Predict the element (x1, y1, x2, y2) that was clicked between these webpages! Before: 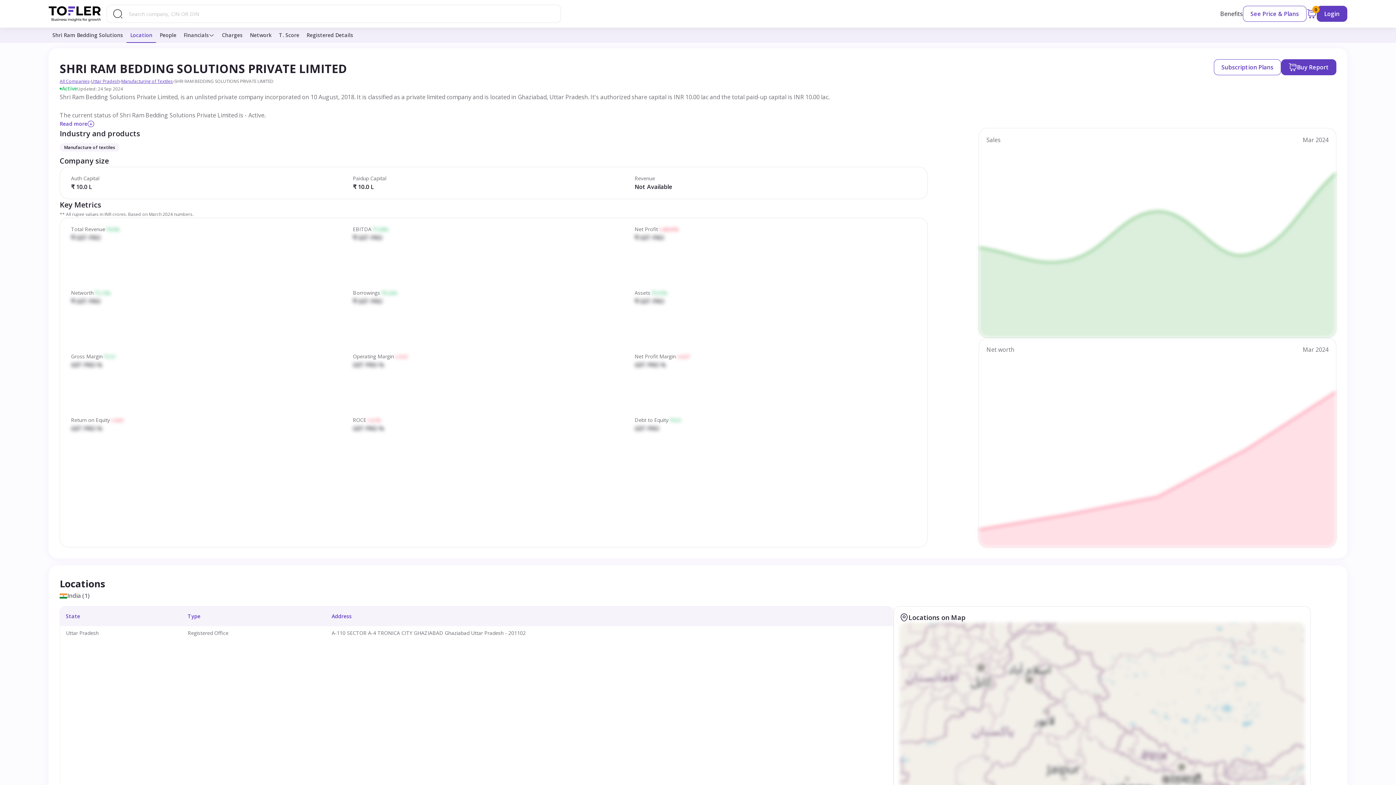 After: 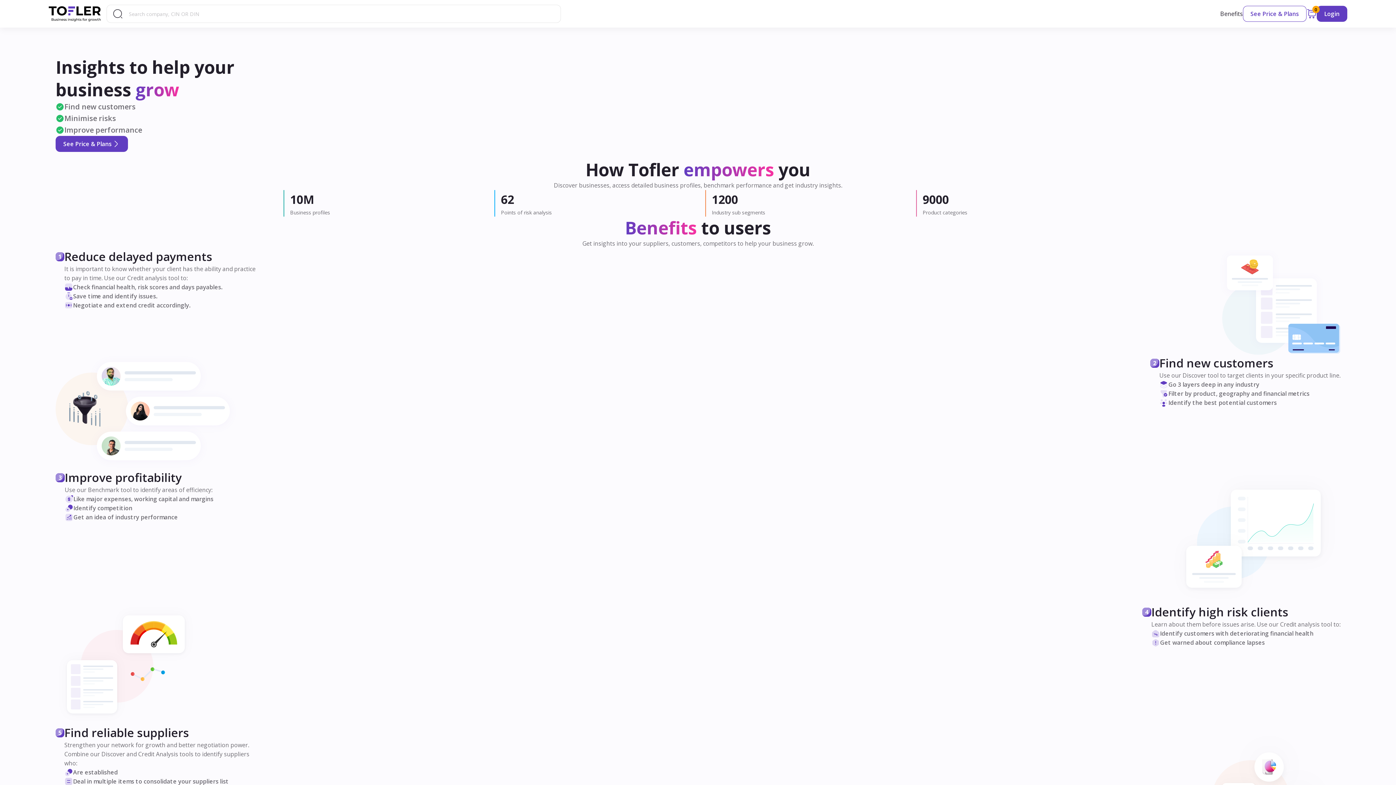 Action: label: Benefits bbox: (1220, 9, 1243, 18)